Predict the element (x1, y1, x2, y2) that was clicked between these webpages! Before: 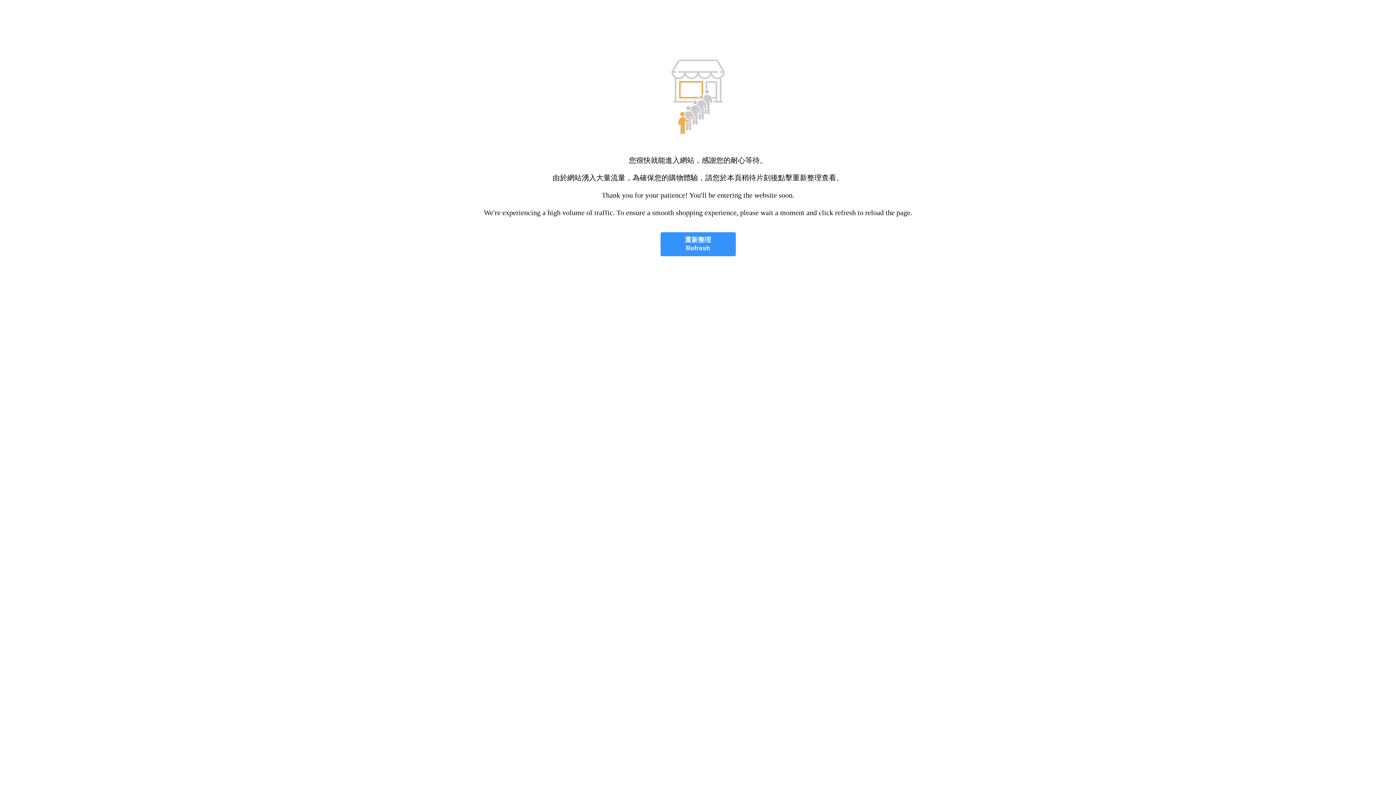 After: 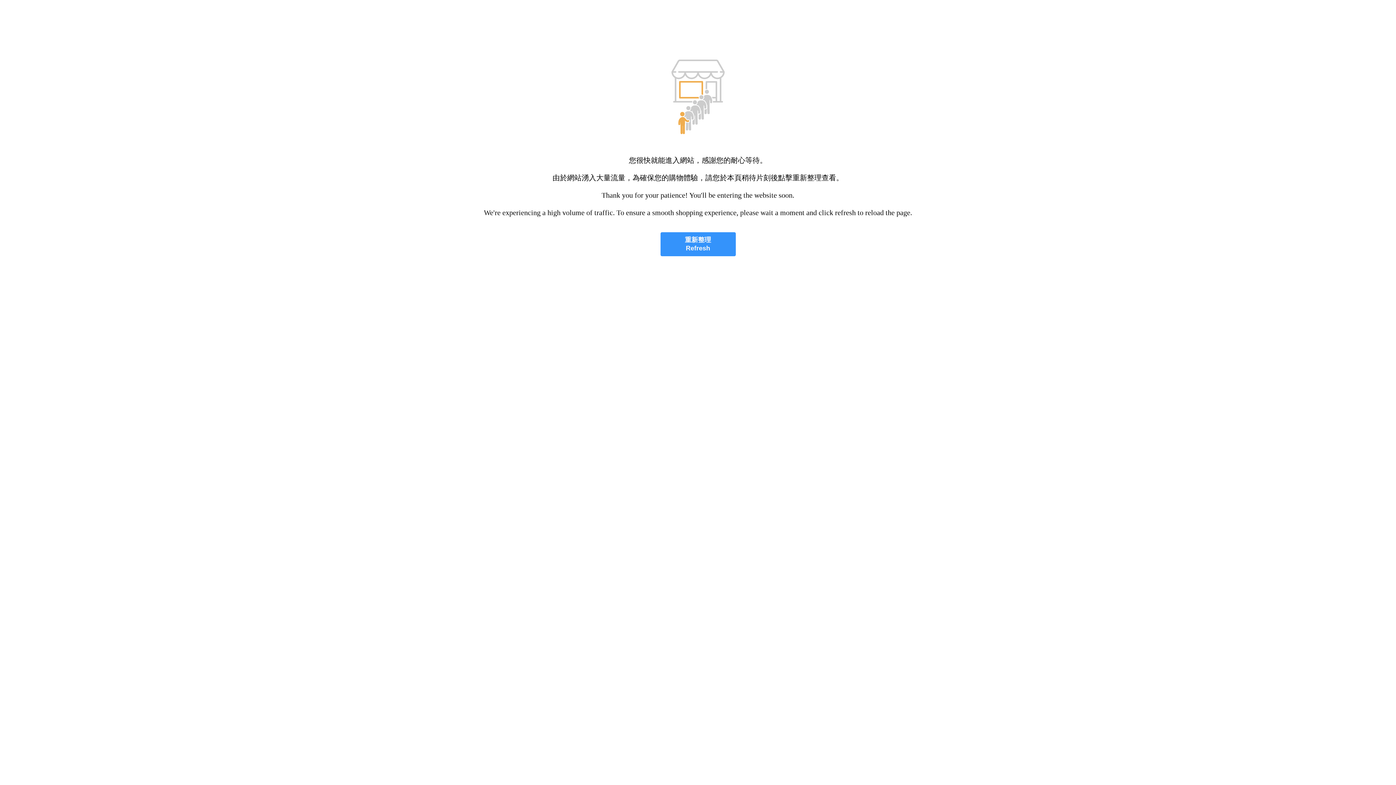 Action: label: 重新整理
Refresh bbox: (660, 232, 735, 256)